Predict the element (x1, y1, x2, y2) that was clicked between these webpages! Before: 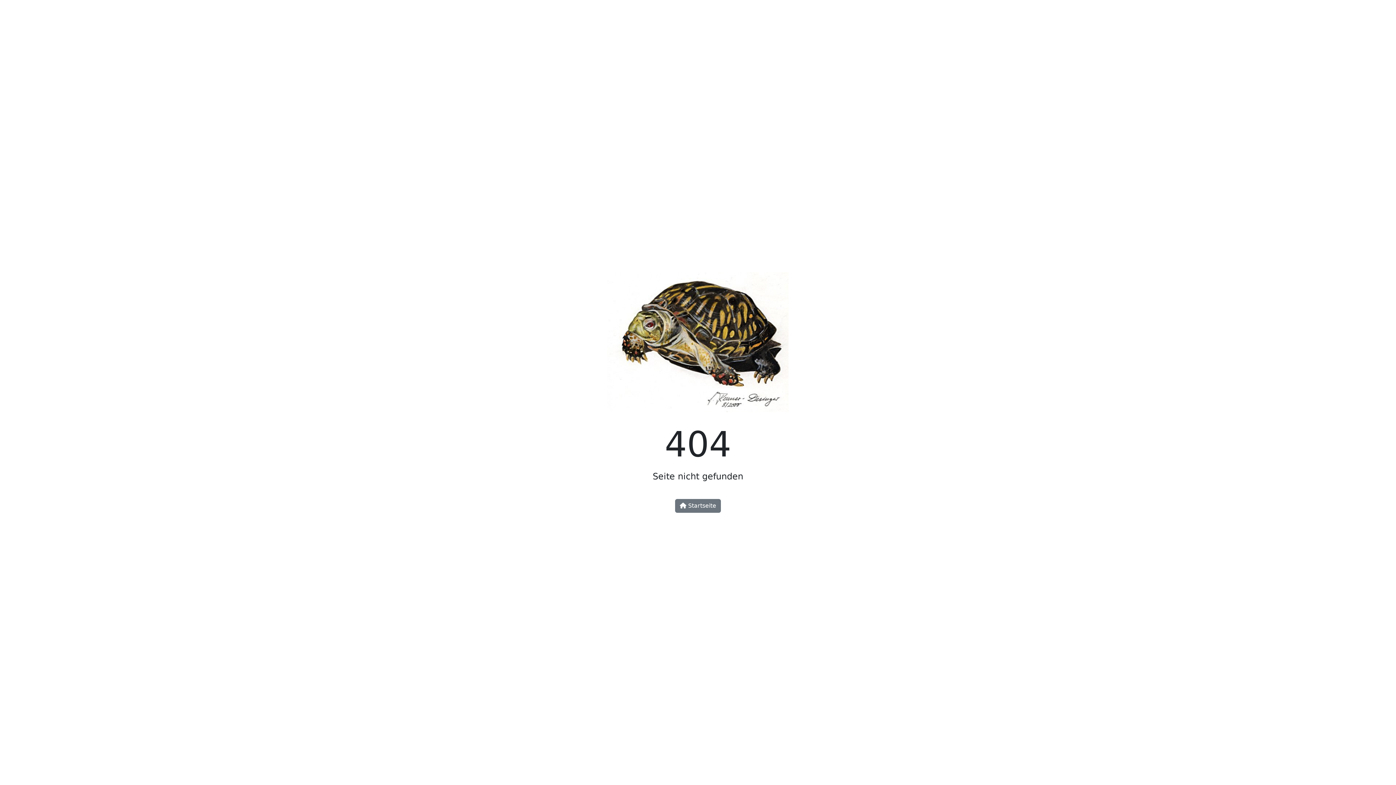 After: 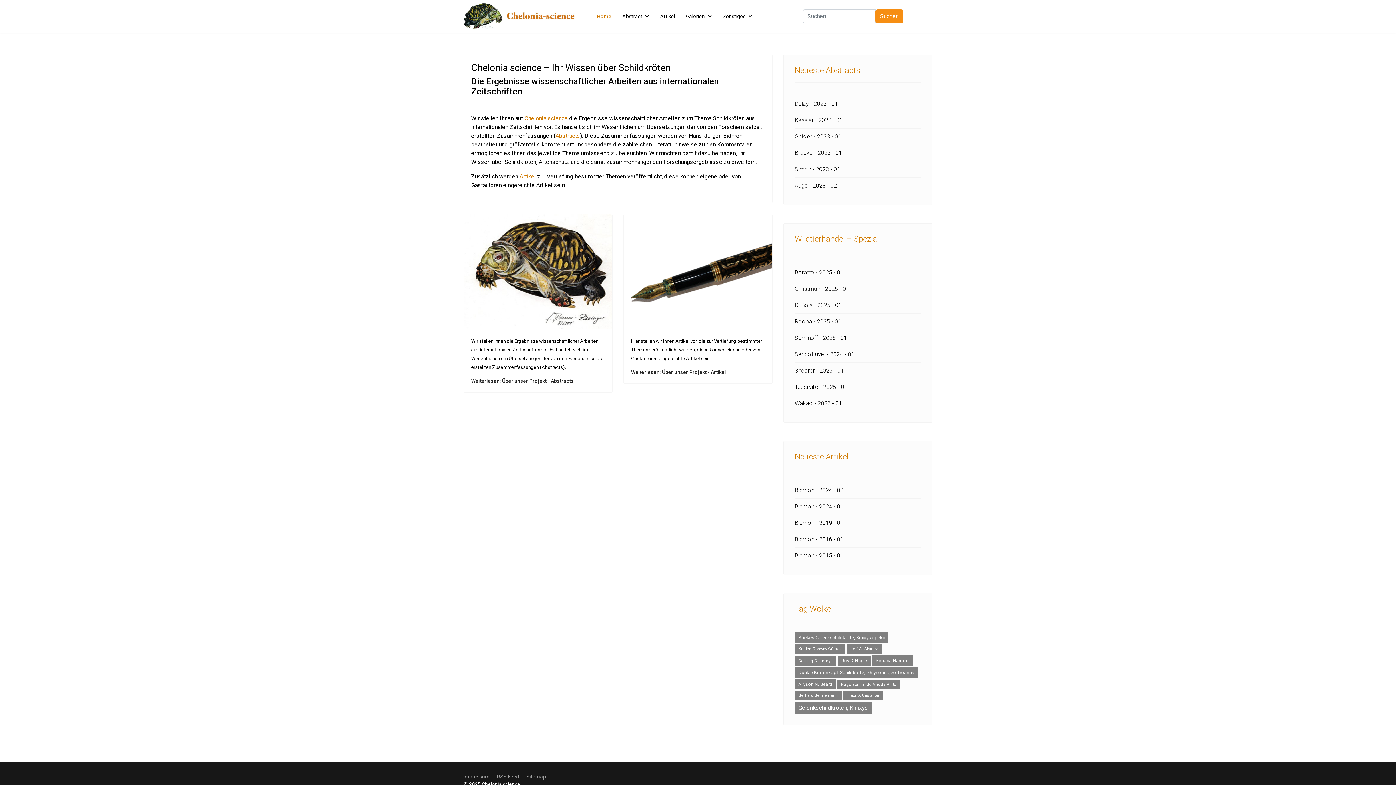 Action: bbox: (607, 344, 788, 351)